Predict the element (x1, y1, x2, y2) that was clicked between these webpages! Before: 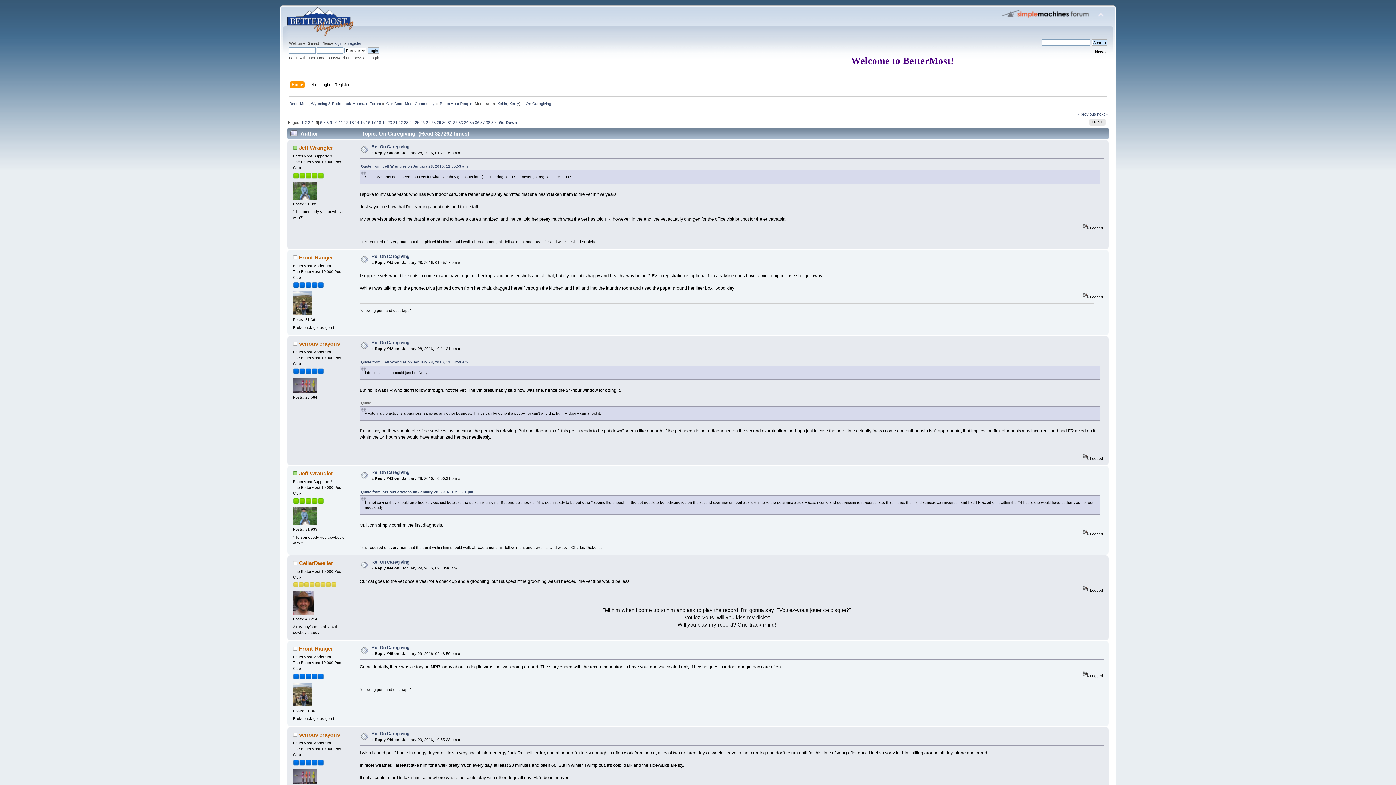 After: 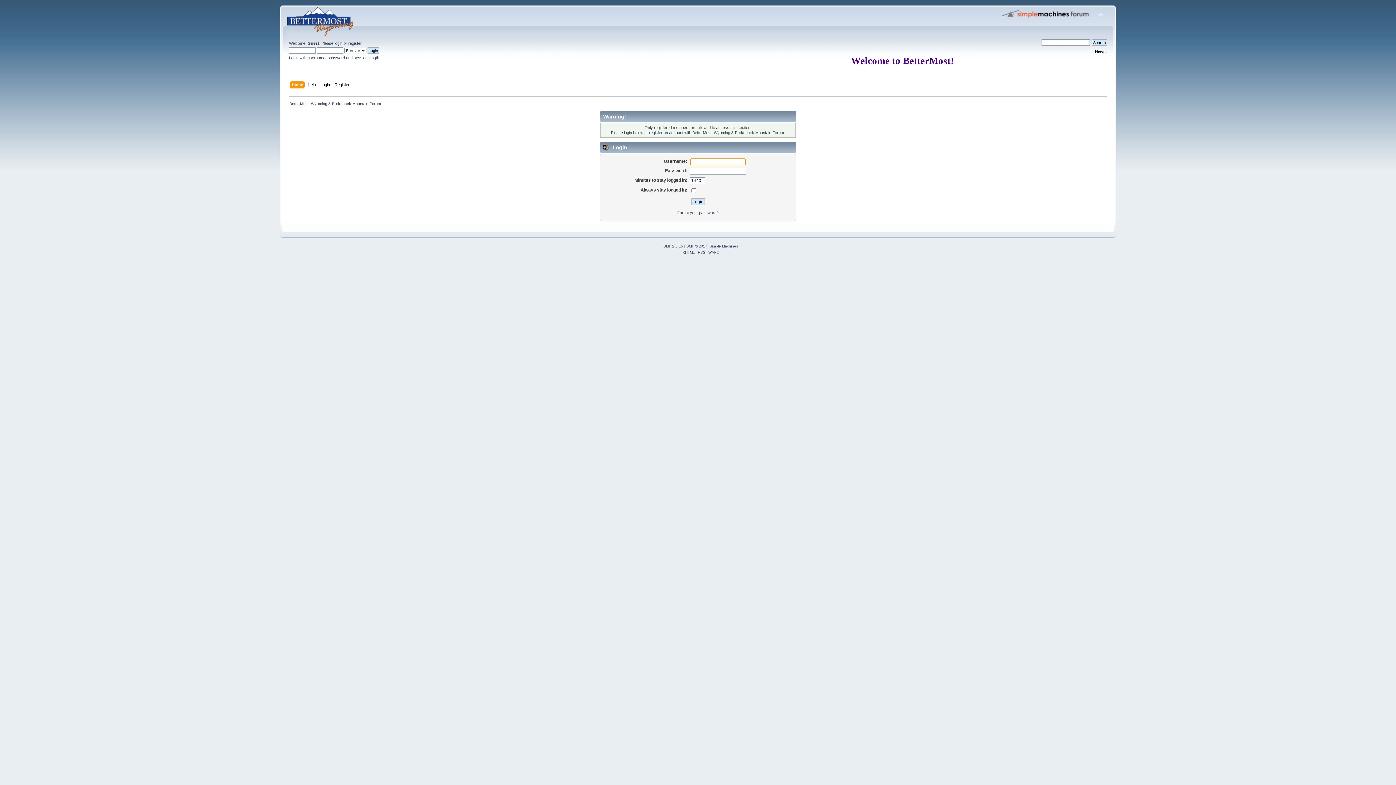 Action: bbox: (293, 781, 316, 785)